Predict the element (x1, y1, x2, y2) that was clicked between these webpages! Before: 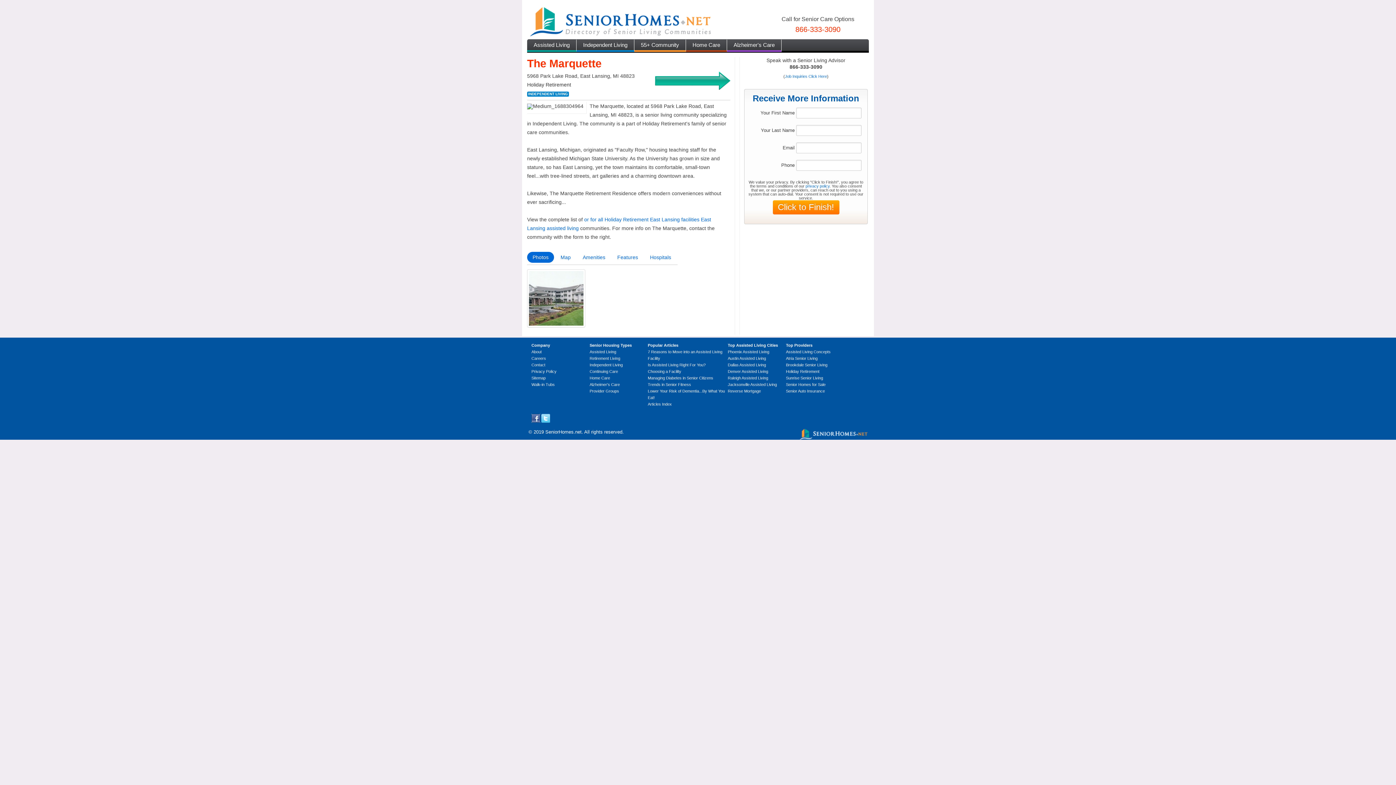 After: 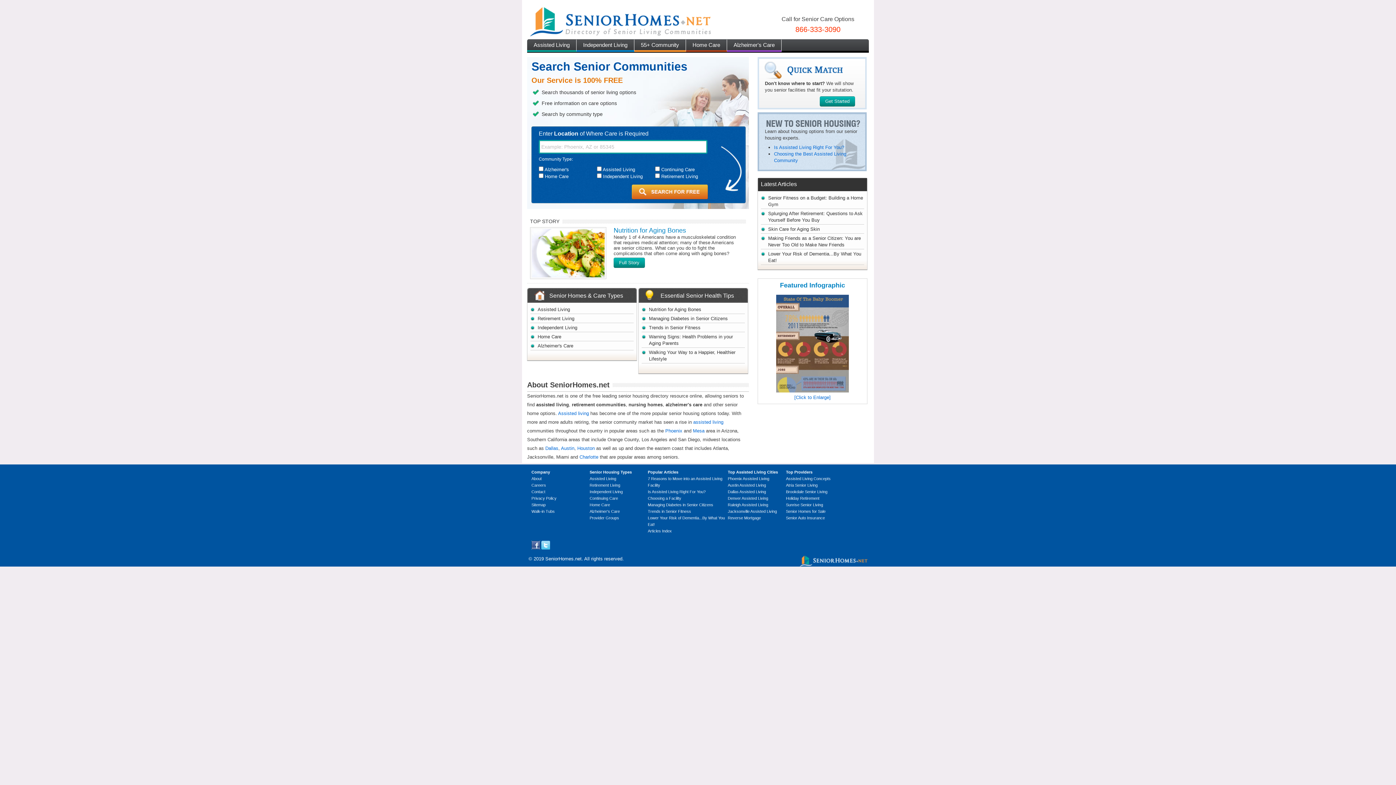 Action: bbox: (527, 1, 869, 39)